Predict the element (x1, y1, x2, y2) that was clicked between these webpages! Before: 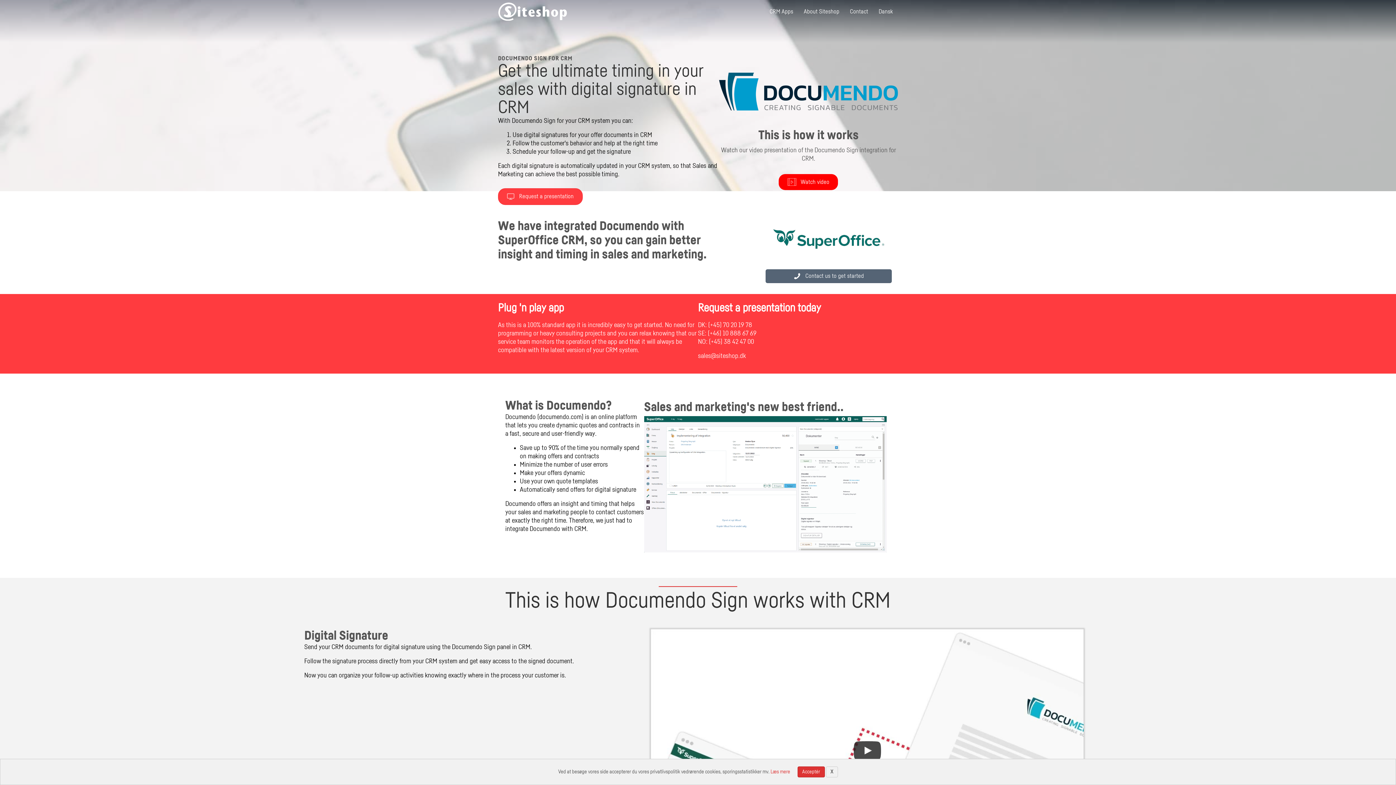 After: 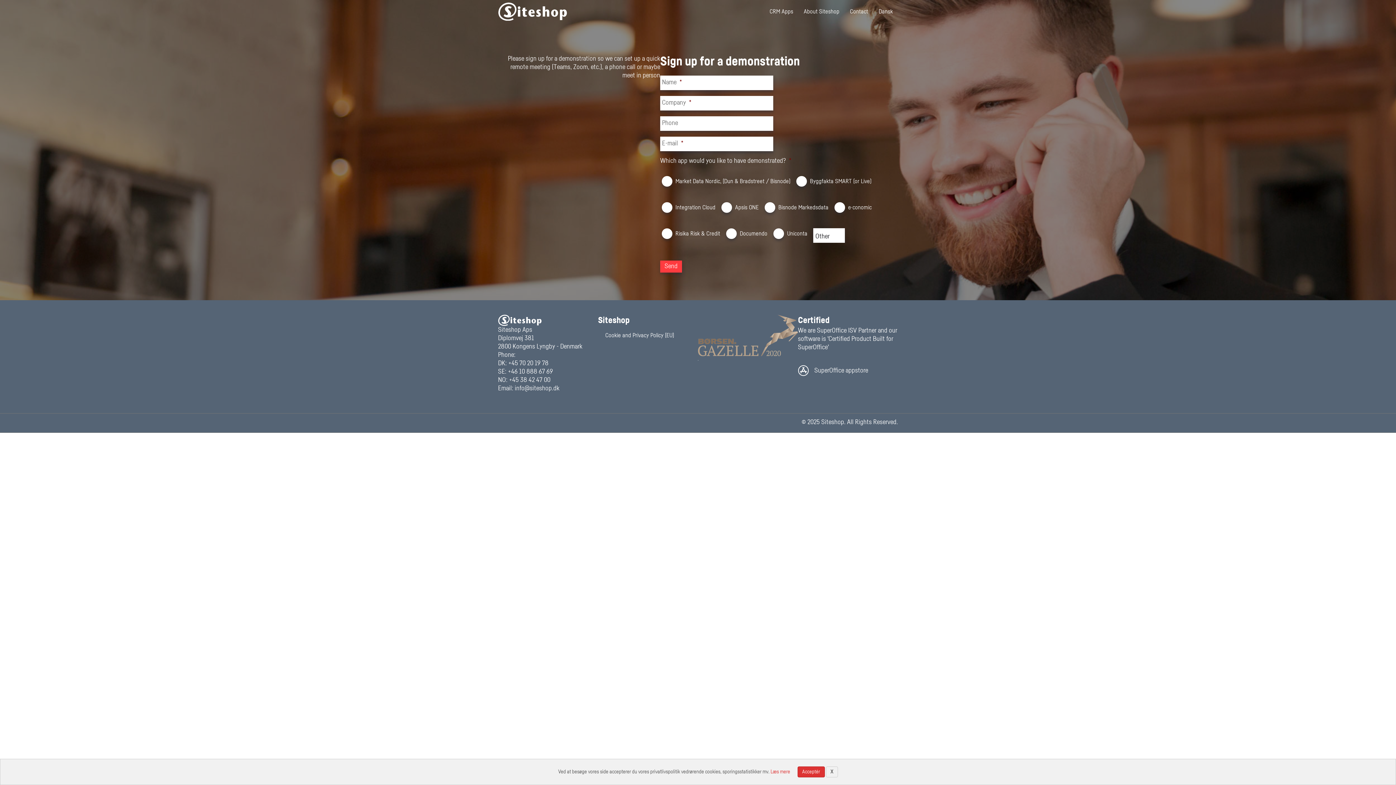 Action: label:  Request a presentation bbox: (498, 188, 582, 205)